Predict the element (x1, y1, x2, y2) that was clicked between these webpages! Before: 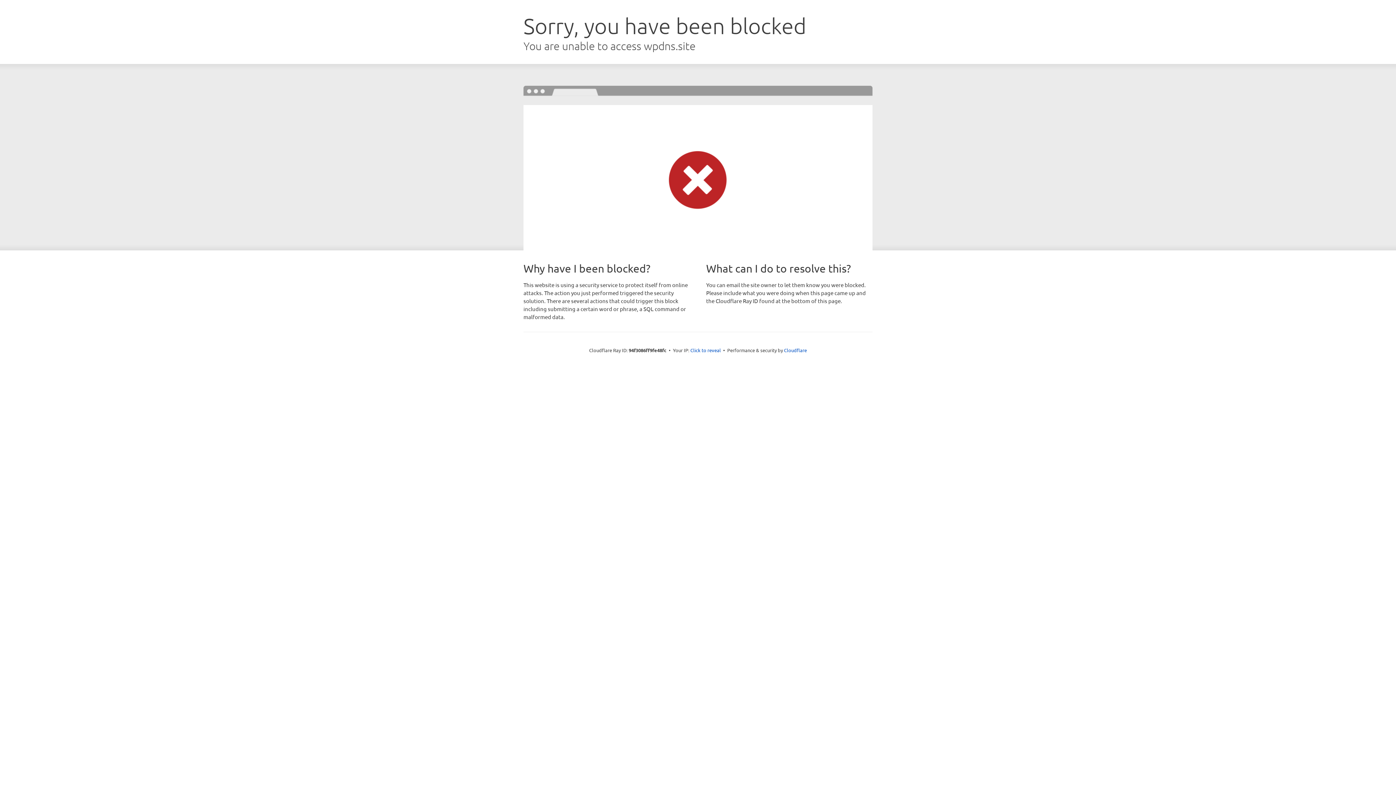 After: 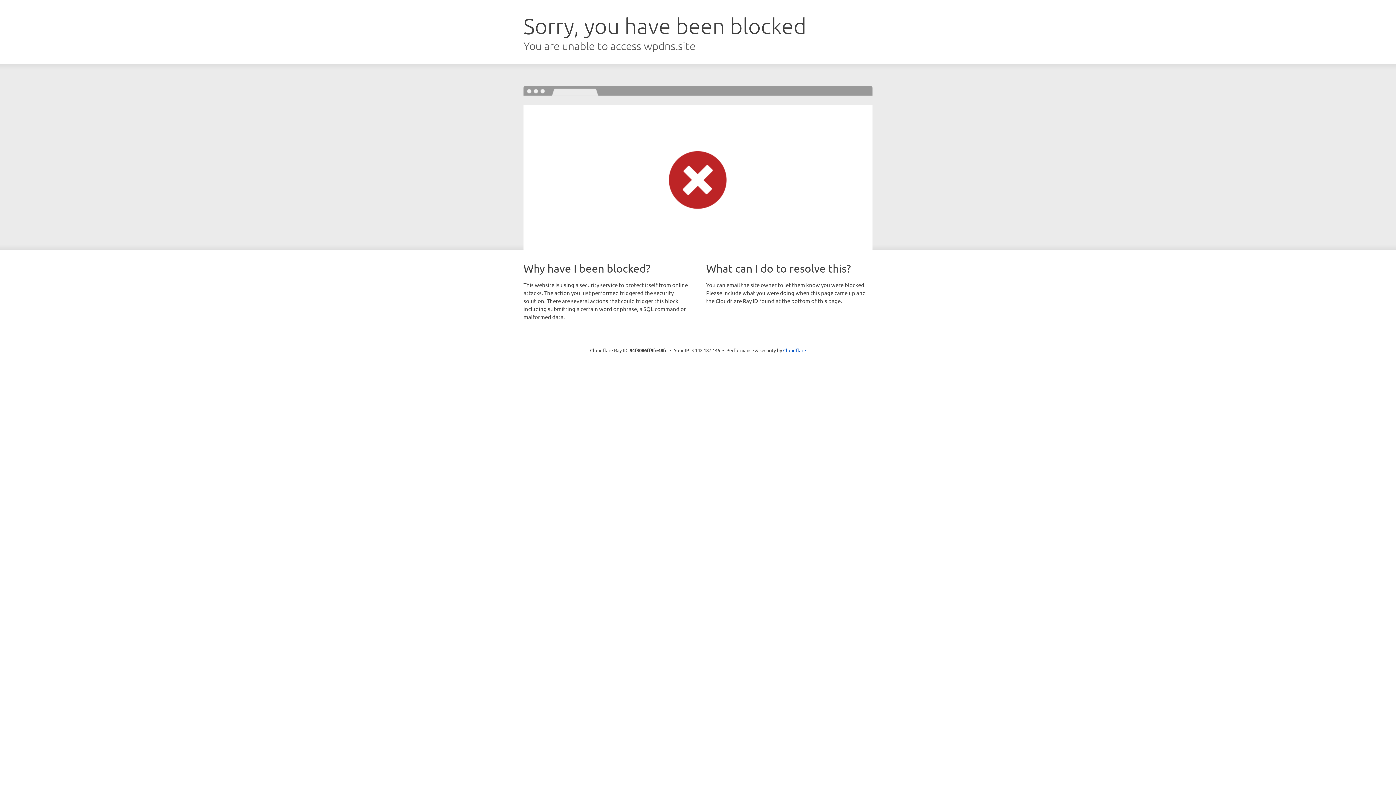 Action: bbox: (690, 346, 721, 353) label: Click to reveal